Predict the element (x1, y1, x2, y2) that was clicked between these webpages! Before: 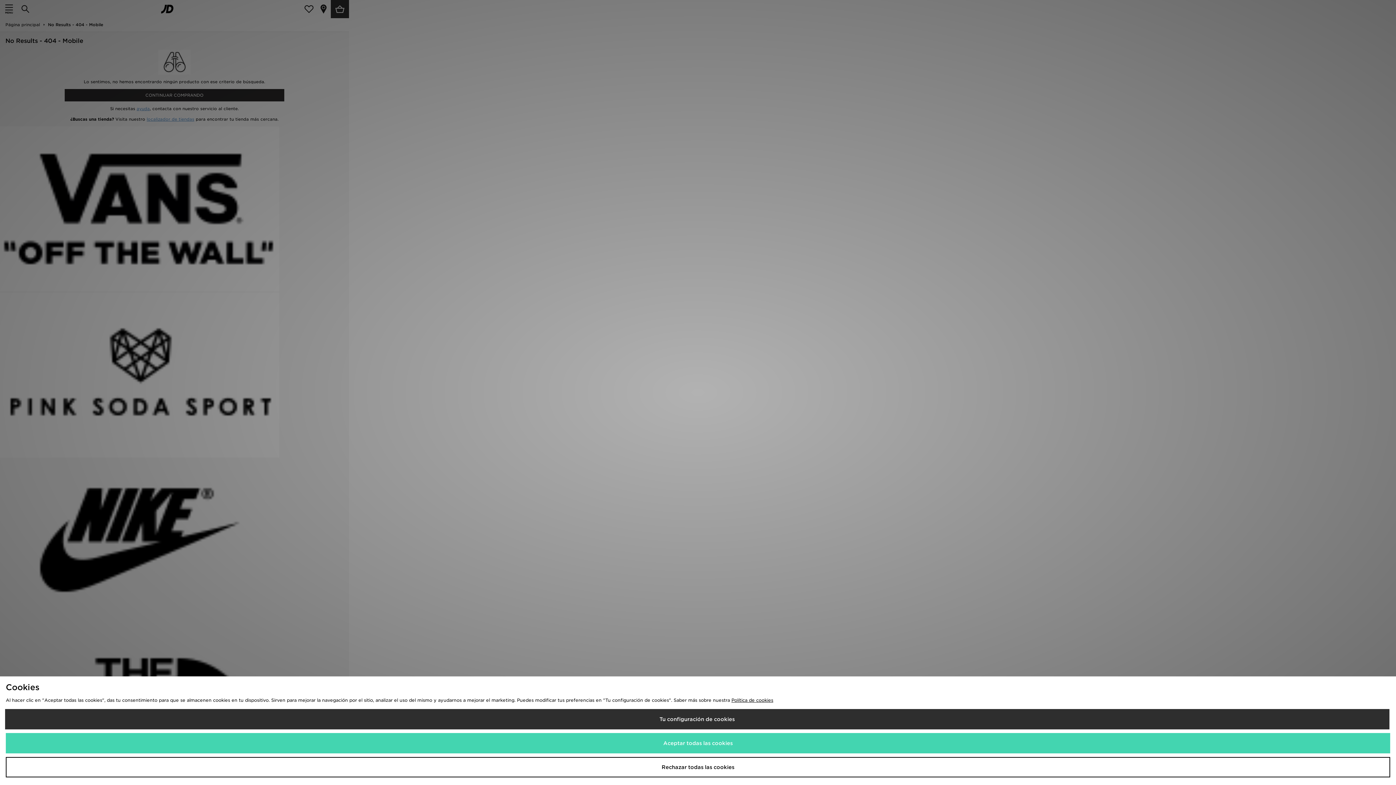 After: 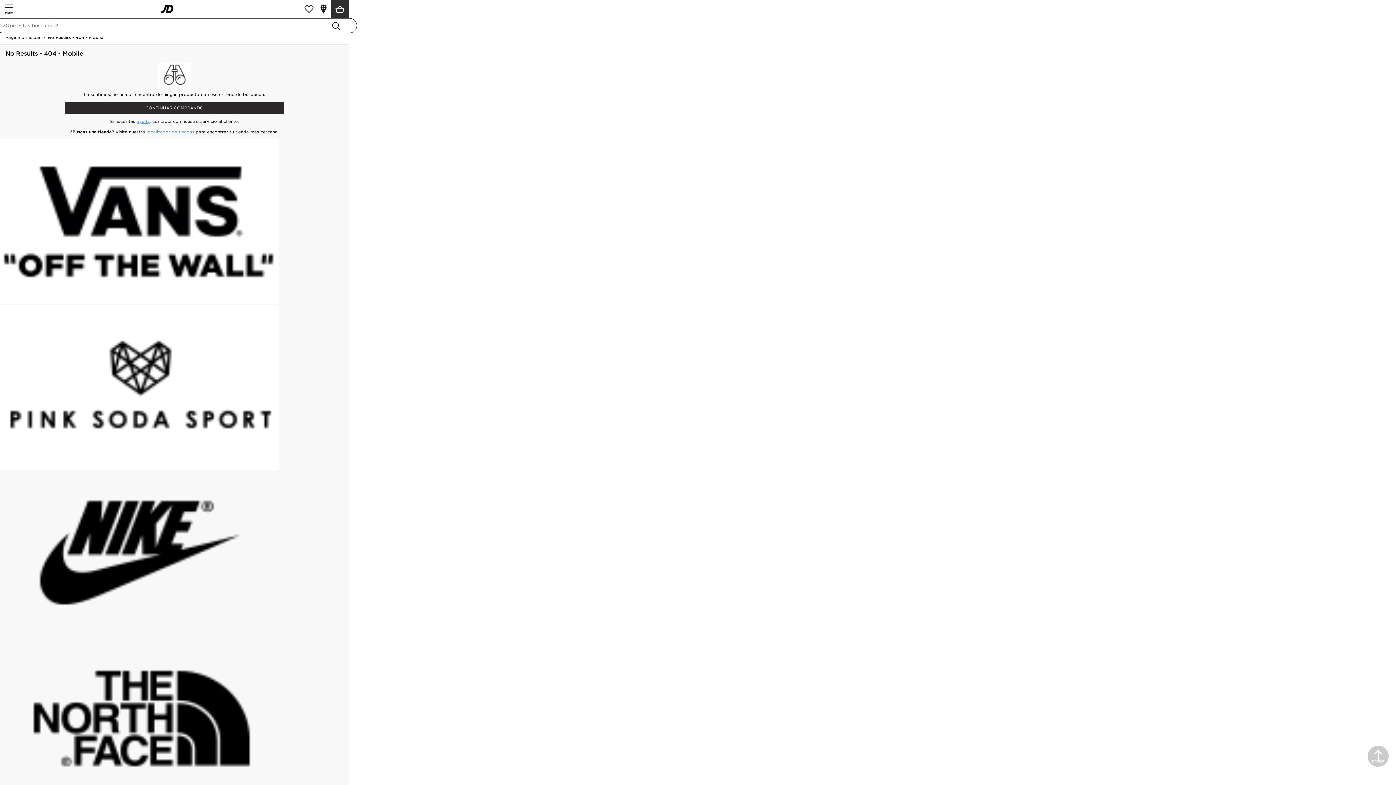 Action: label: Aceptar todas las cookies bbox: (5, 733, 1390, 753)